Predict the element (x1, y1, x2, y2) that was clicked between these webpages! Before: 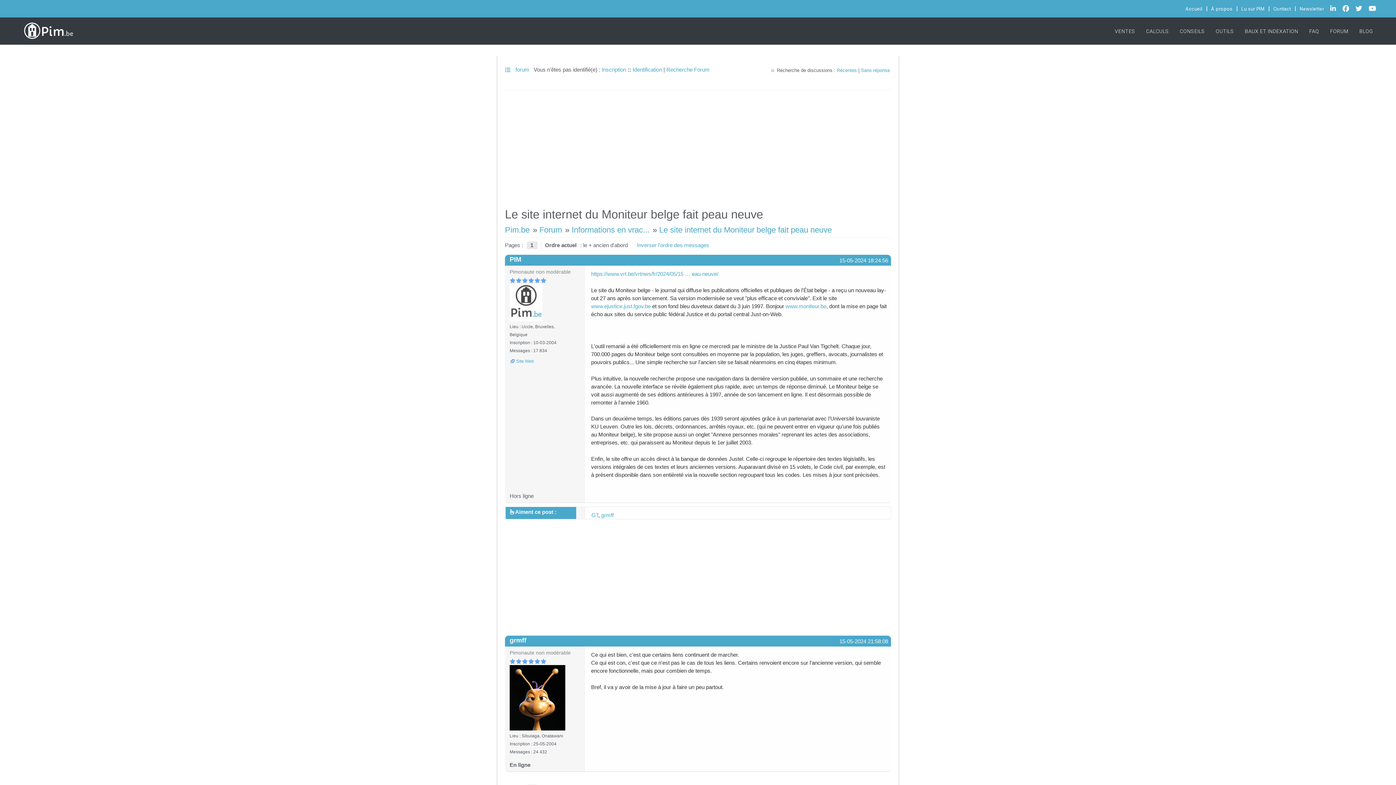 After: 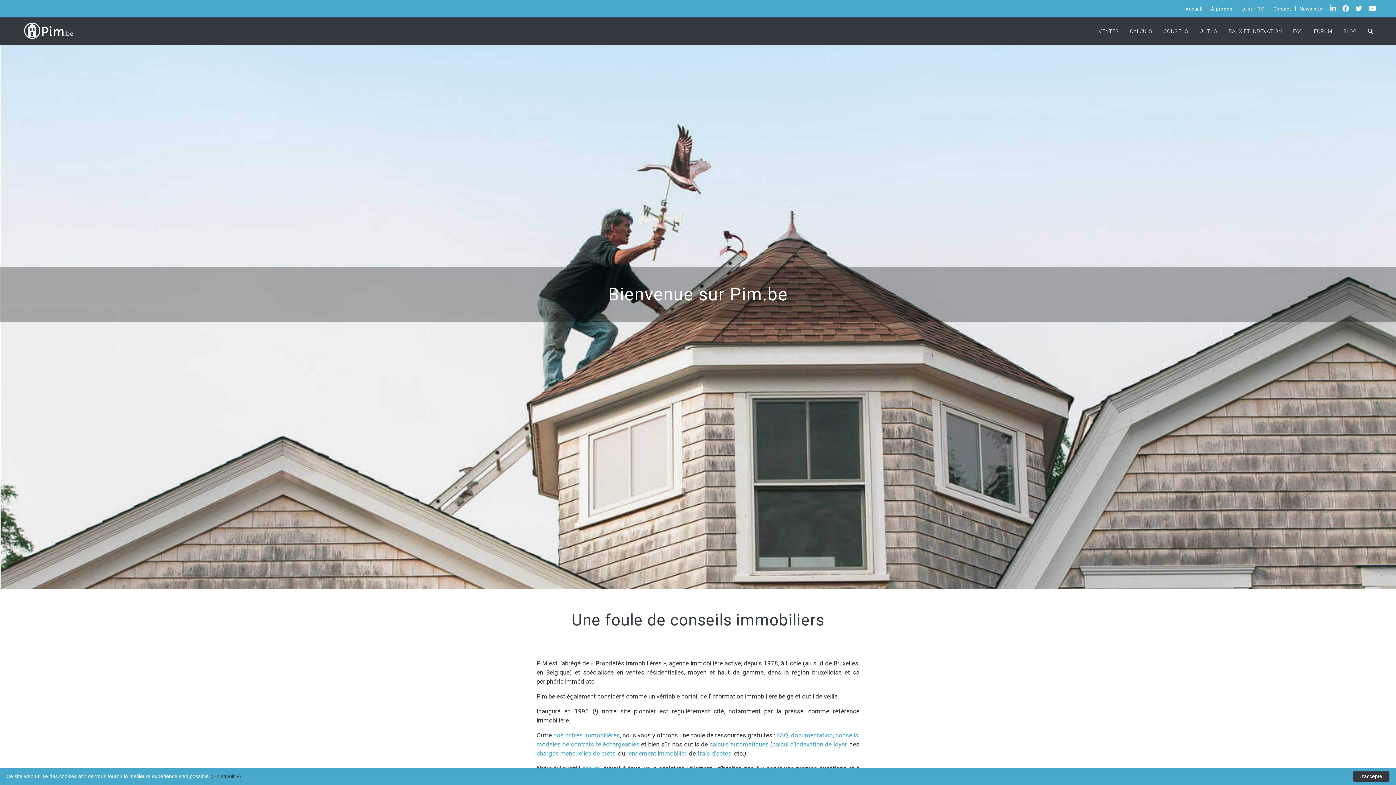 Action: label: Pim.be bbox: (505, 225, 529, 234)